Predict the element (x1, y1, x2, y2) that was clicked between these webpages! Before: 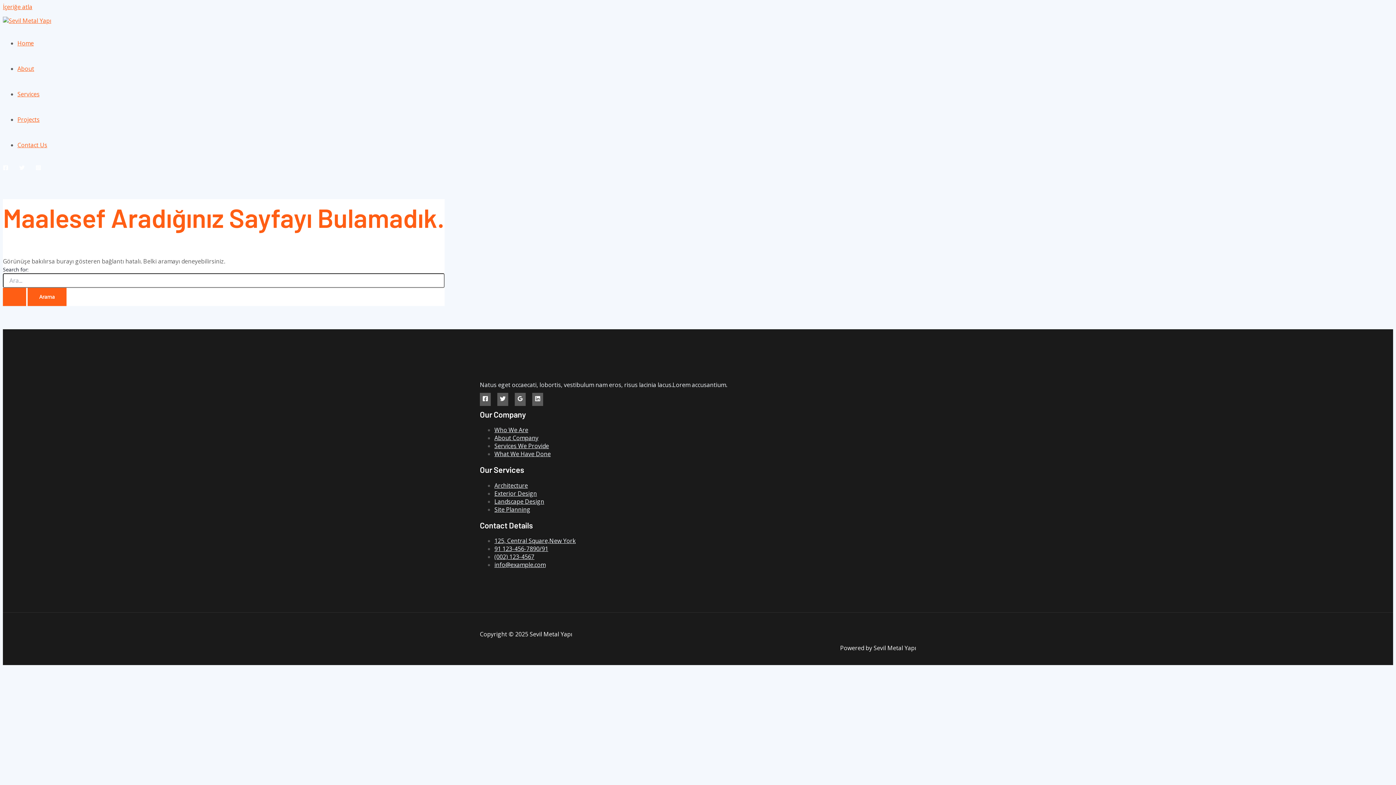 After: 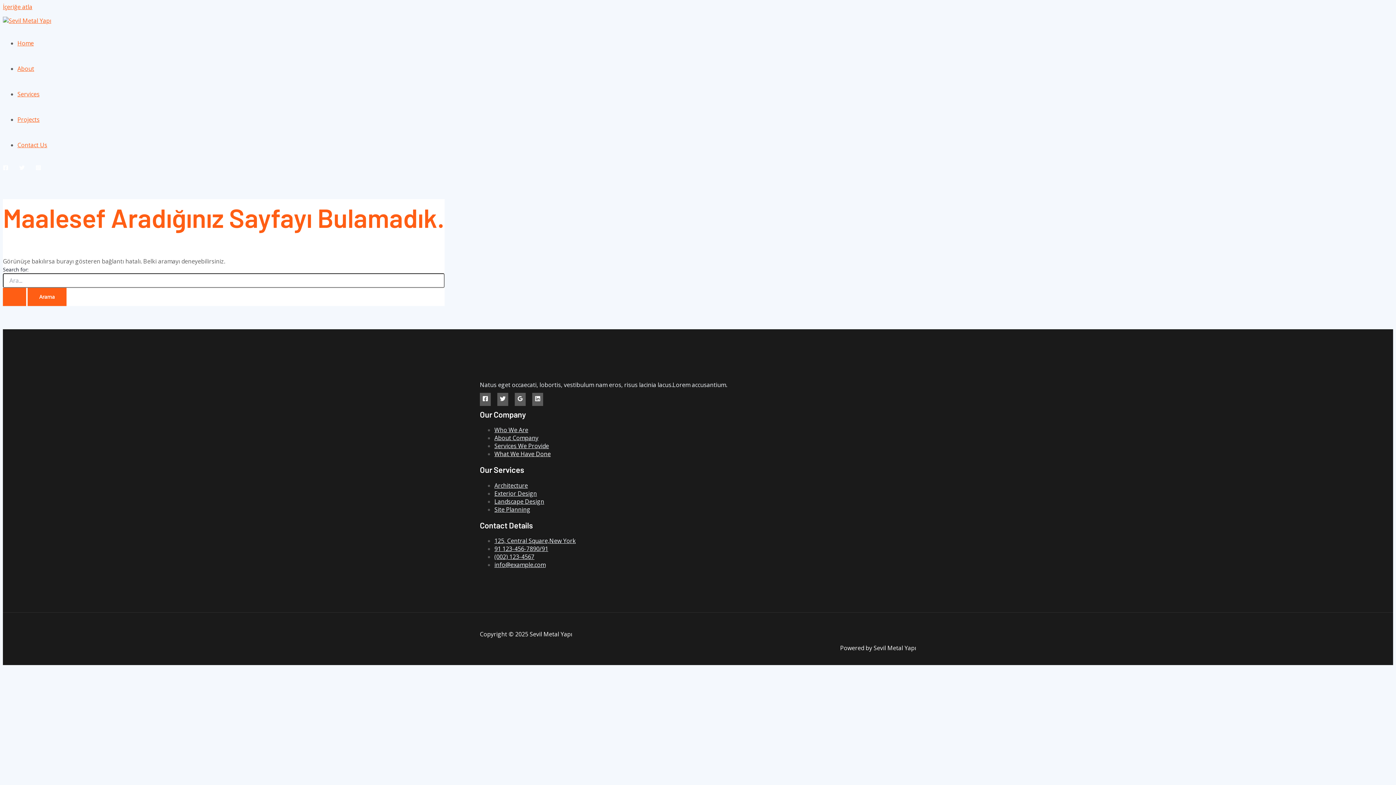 Action: label: What We Have Done bbox: (494, 450, 550, 458)